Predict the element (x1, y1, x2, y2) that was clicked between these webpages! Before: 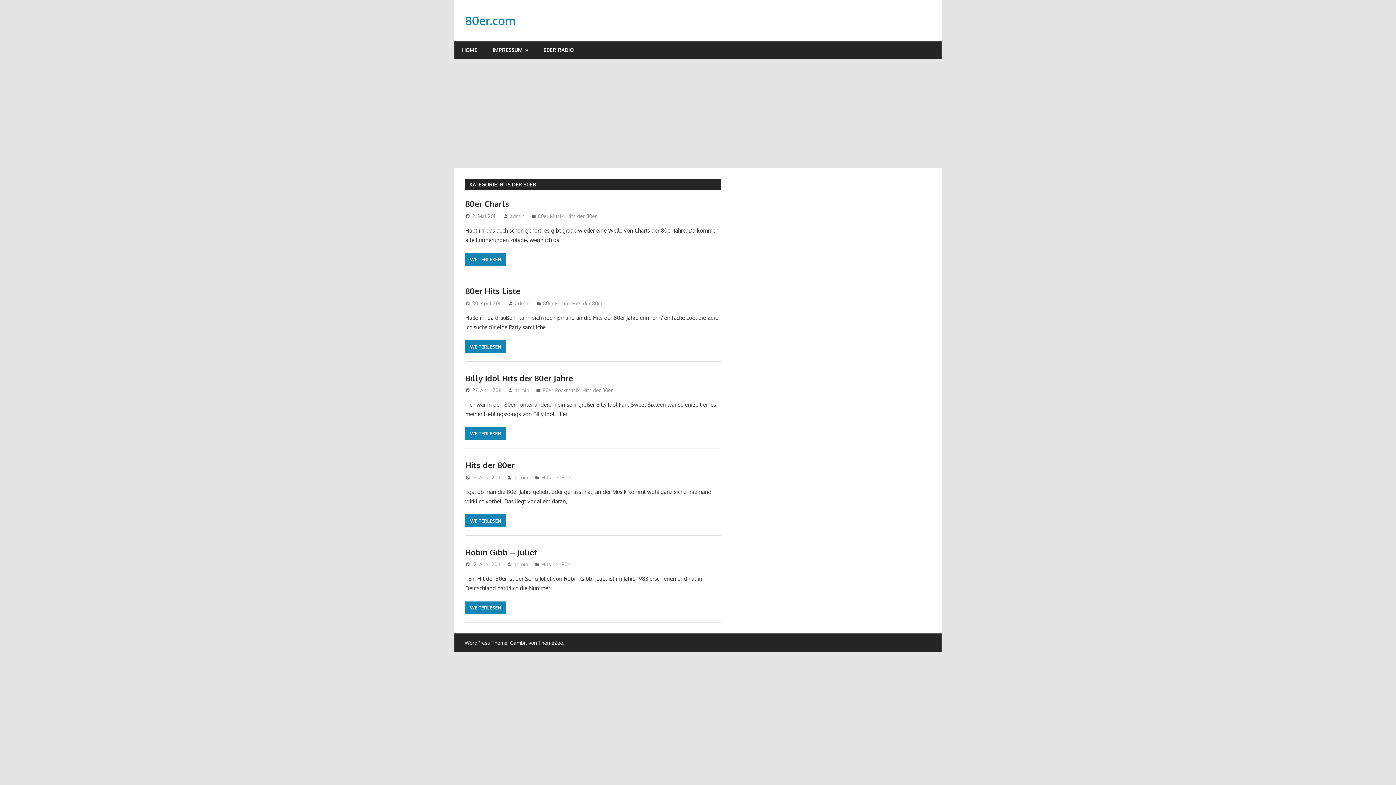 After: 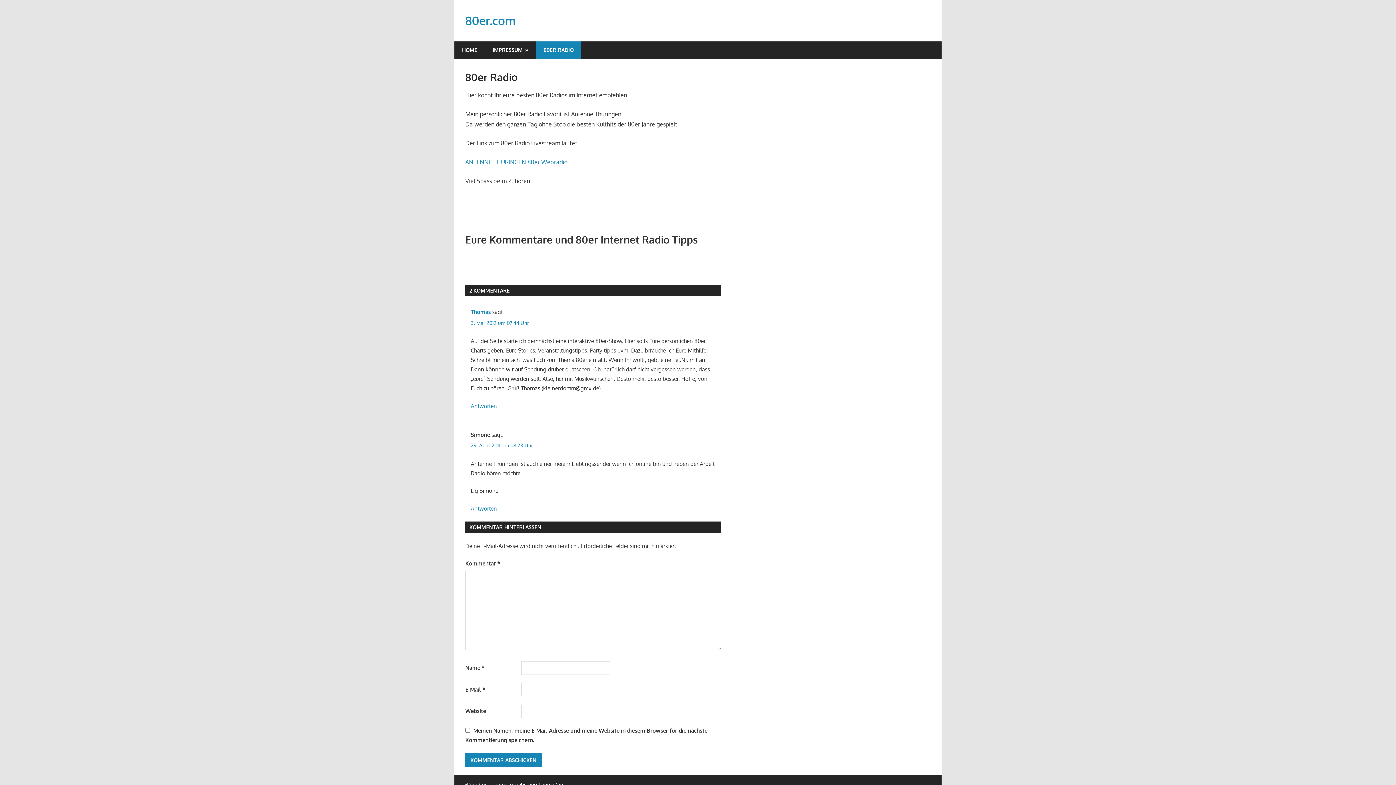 Action: label: 80ER RADIO bbox: (536, 41, 581, 59)